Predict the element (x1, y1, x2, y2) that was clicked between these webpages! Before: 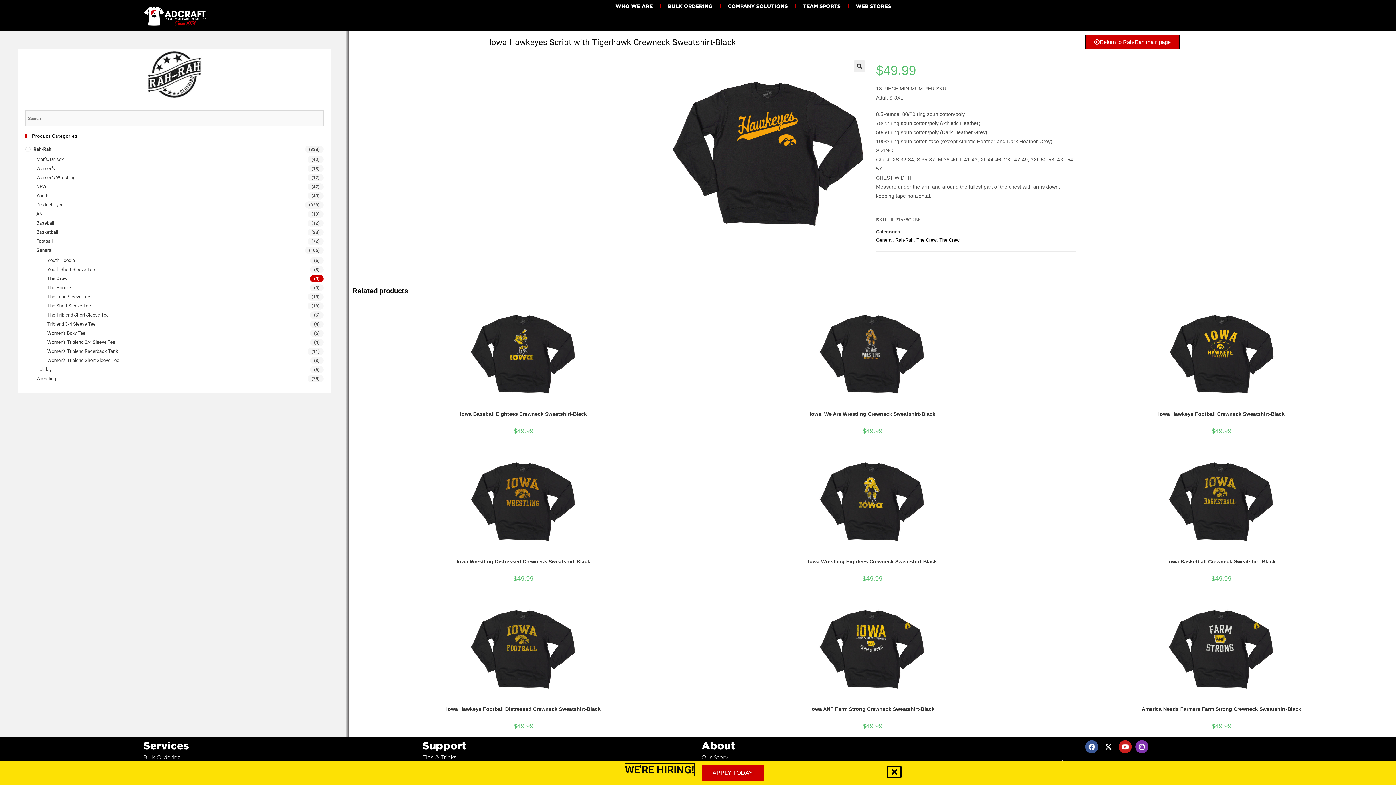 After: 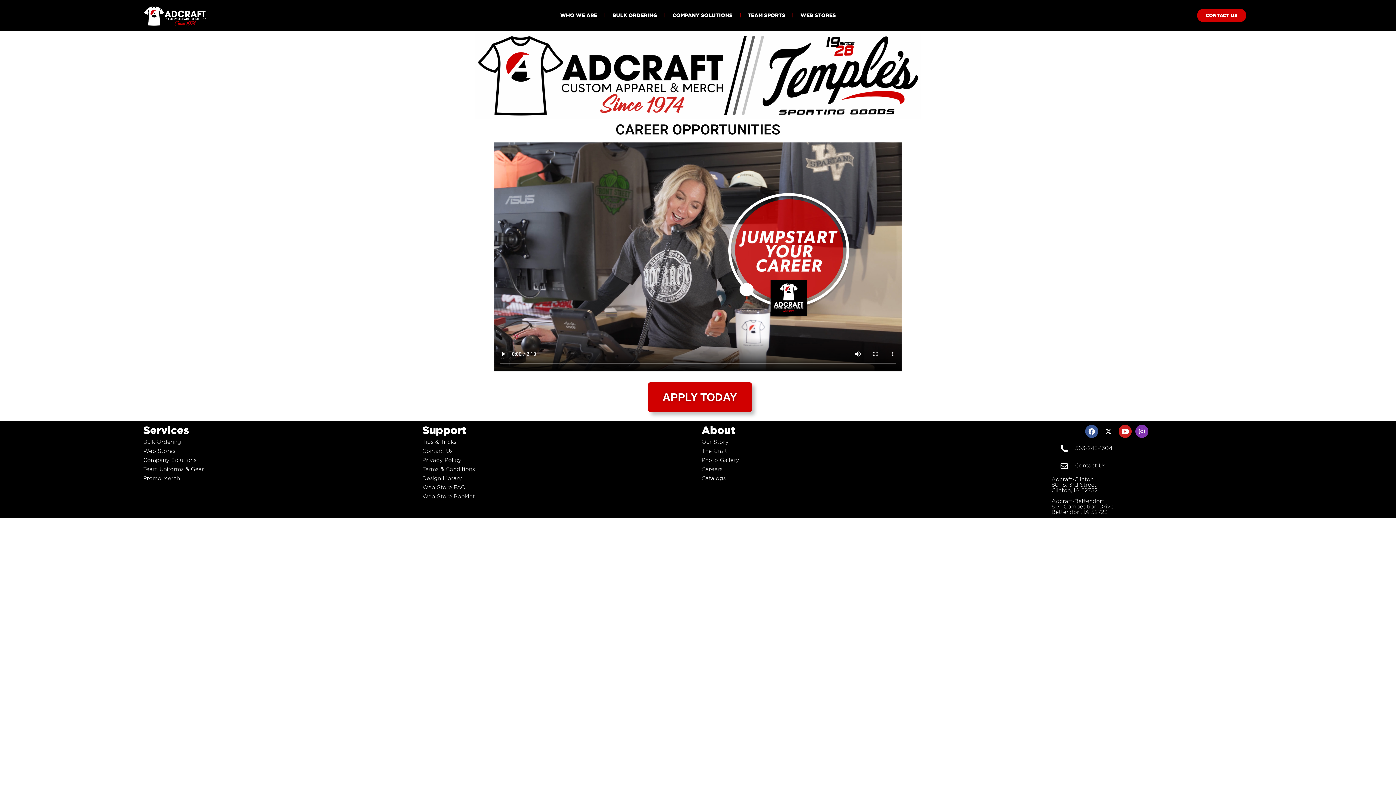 Action: bbox: (625, 764, 694, 776) label: WE'RE HIRING!